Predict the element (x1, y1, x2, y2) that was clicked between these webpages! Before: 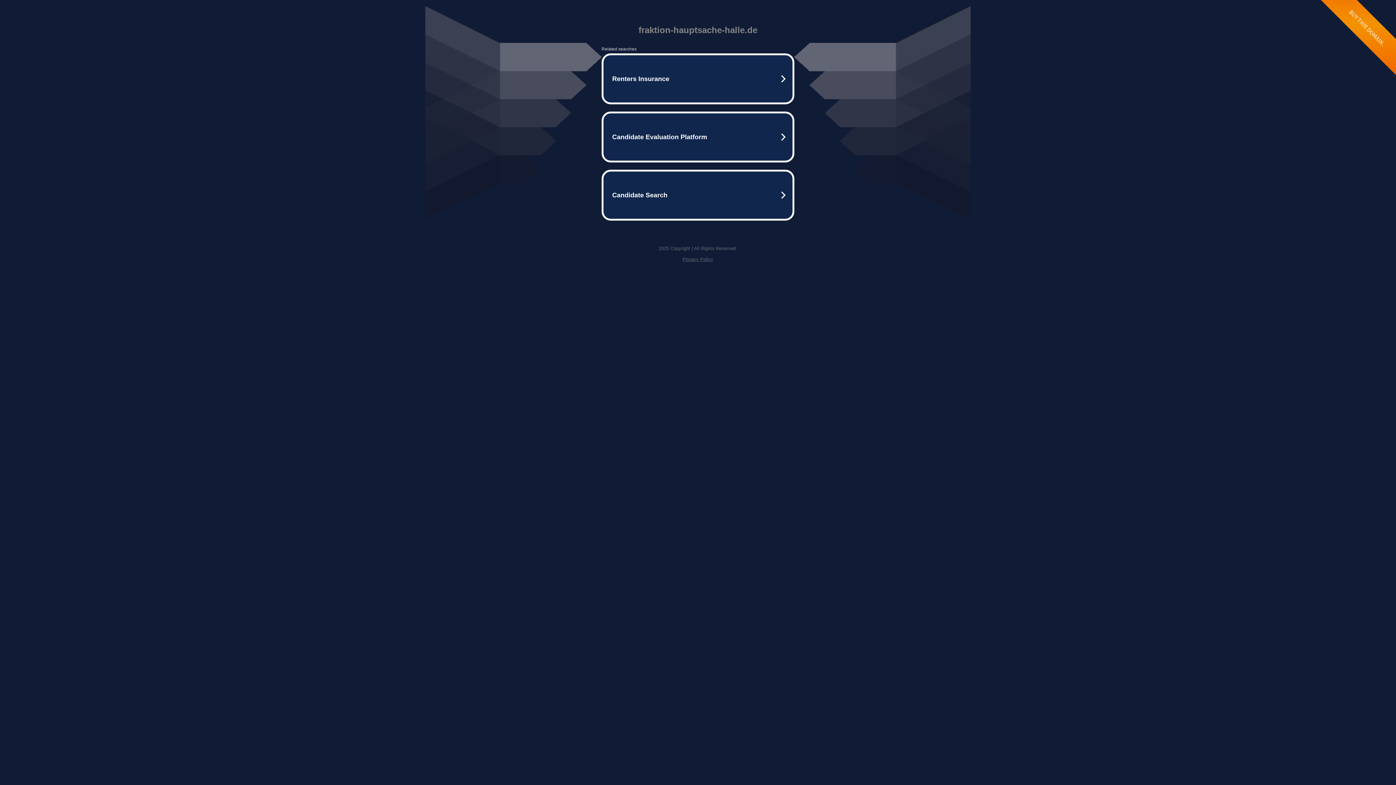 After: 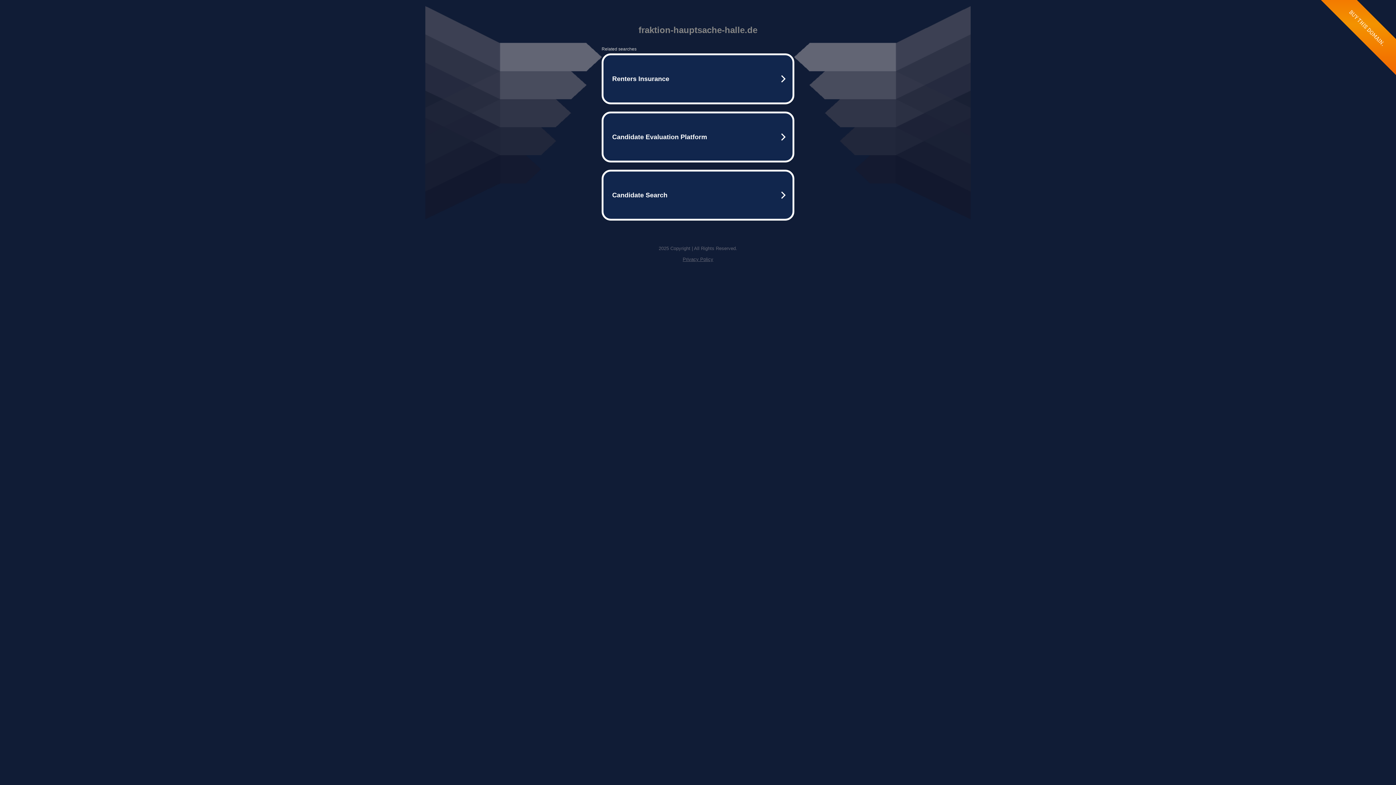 Action: label: Privacy Policy bbox: (682, 256, 713, 262)